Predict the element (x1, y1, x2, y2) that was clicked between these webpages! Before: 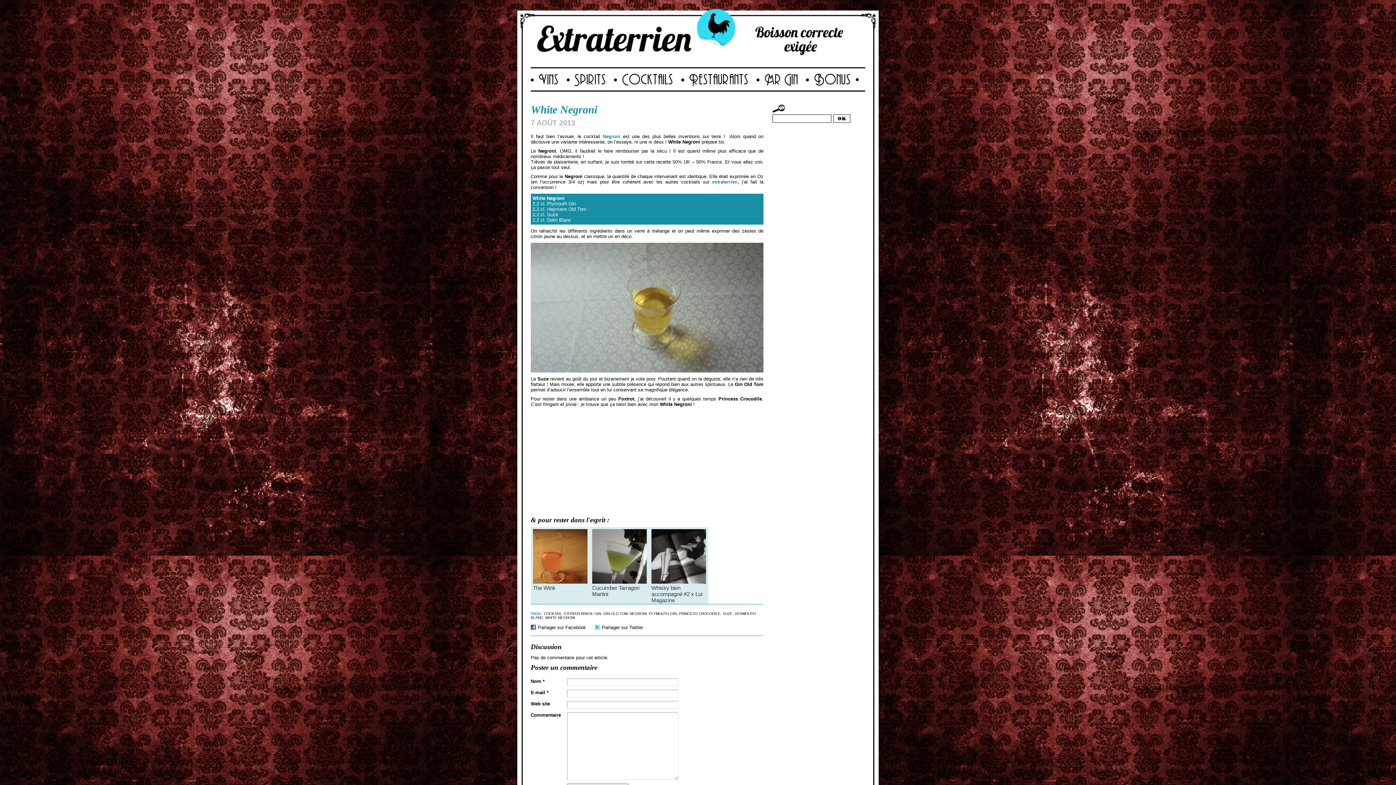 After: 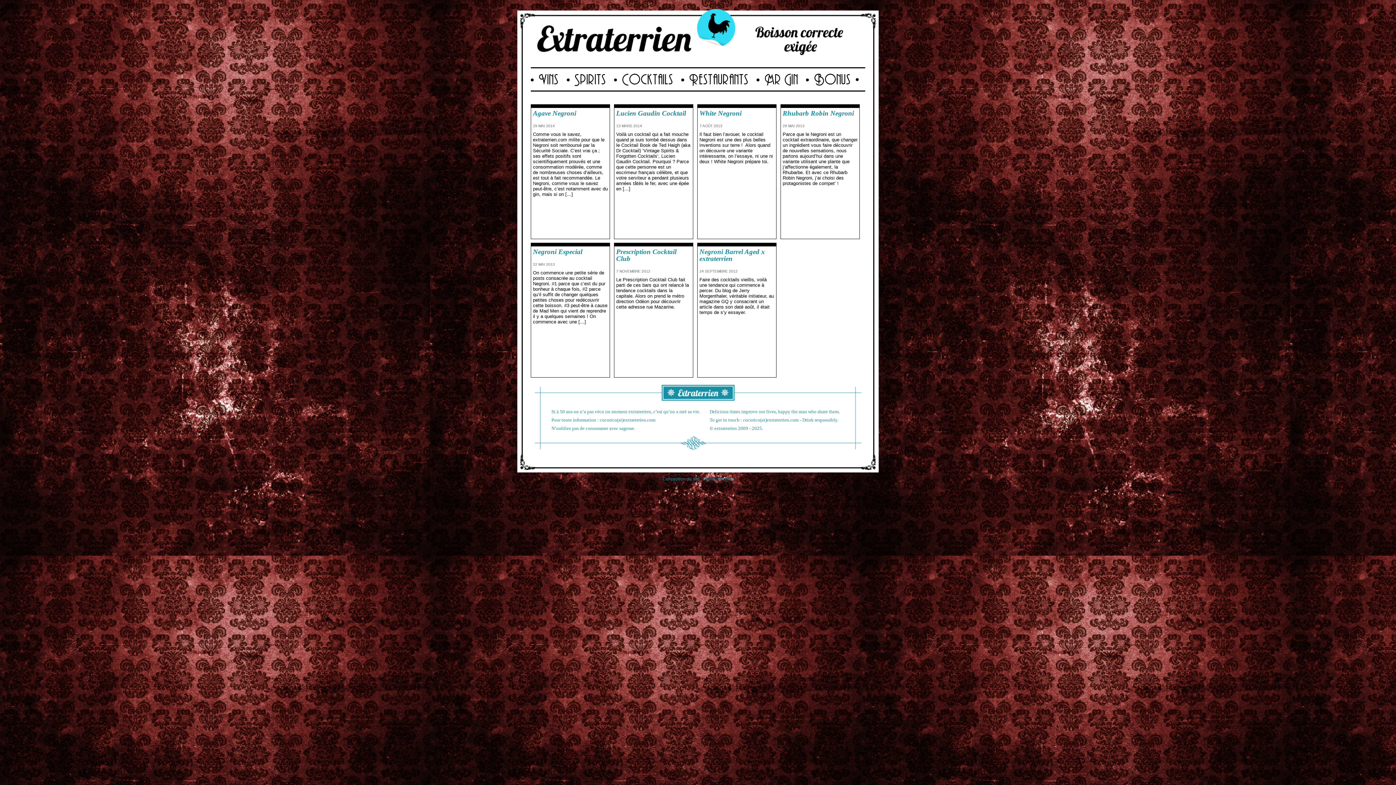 Action: bbox: (629, 612, 646, 616) label: NEGRONI